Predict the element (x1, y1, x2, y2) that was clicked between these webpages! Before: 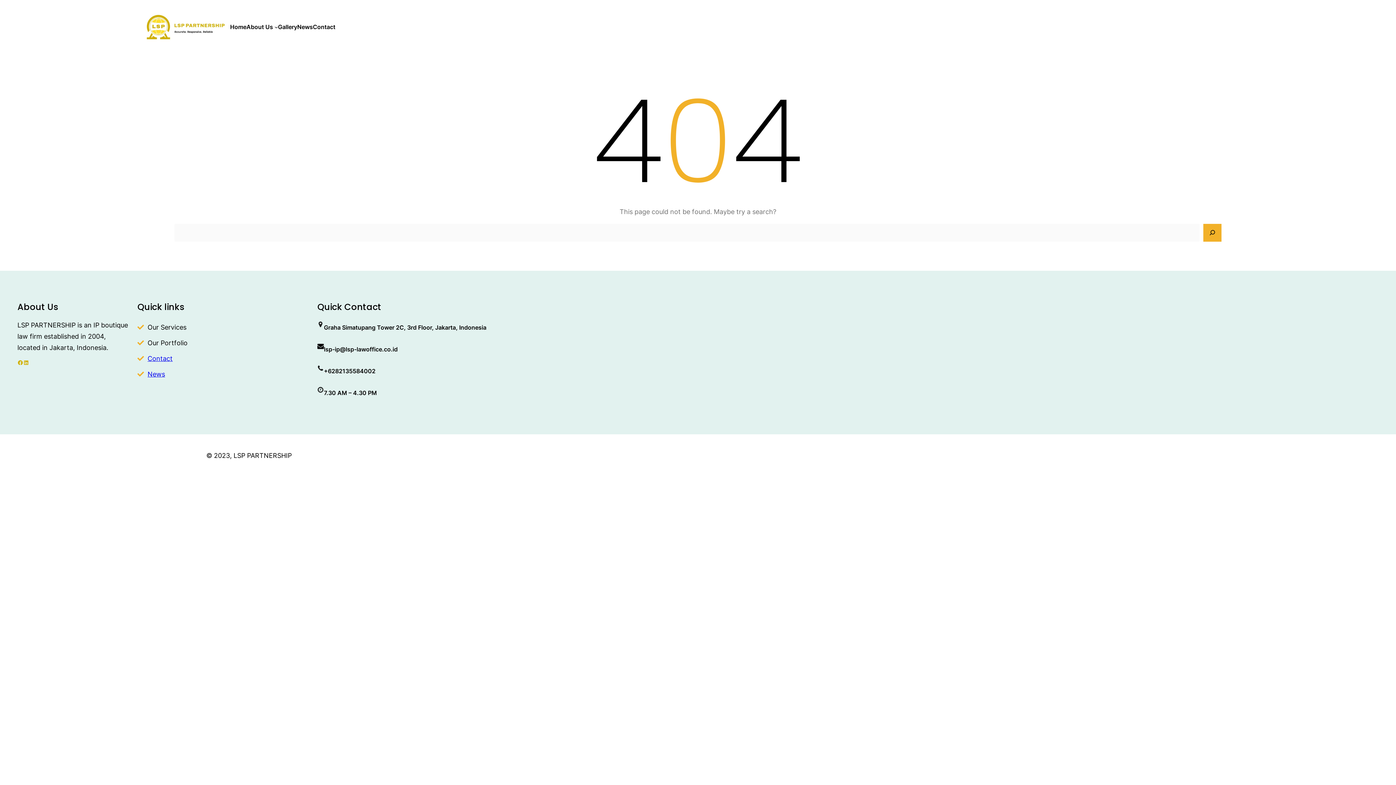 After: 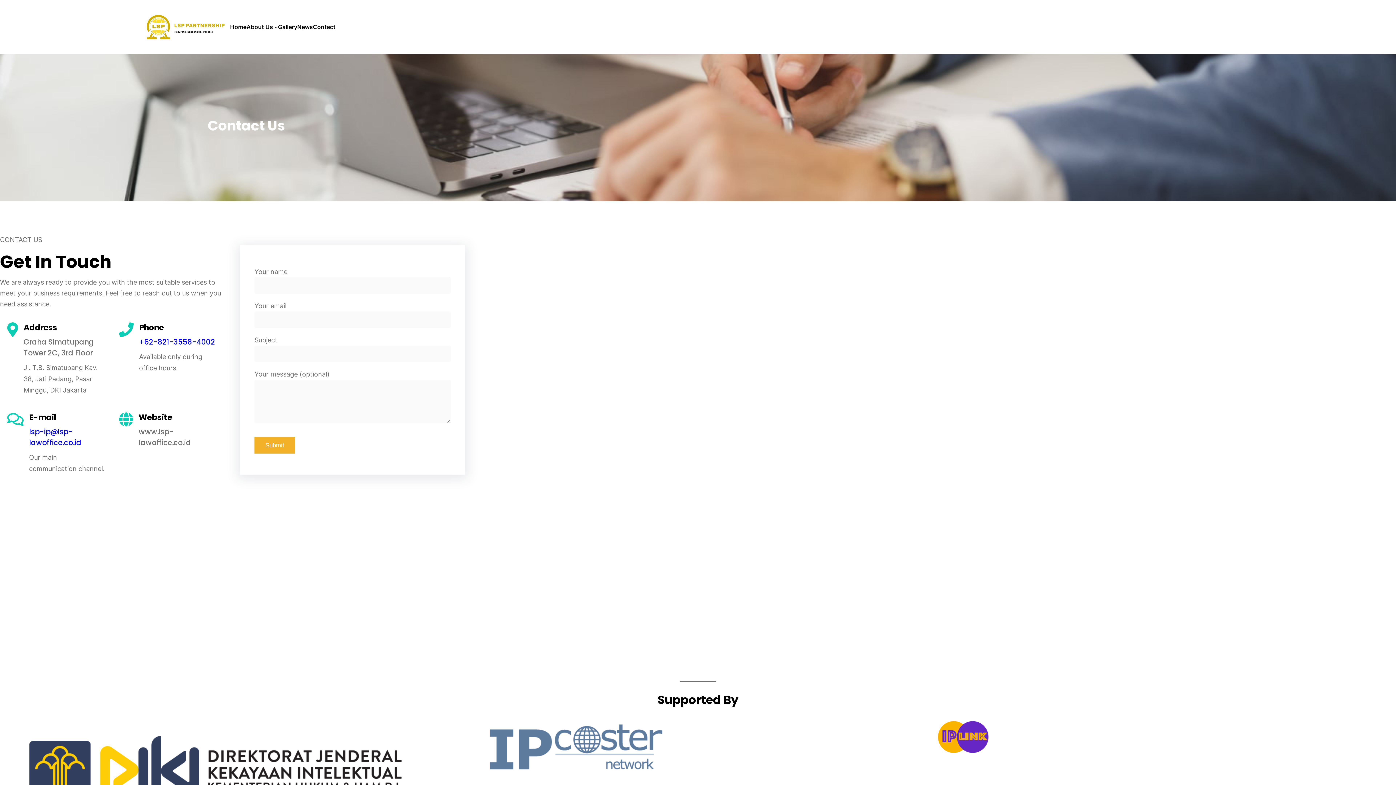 Action: label: Contact bbox: (147, 354, 172, 362)